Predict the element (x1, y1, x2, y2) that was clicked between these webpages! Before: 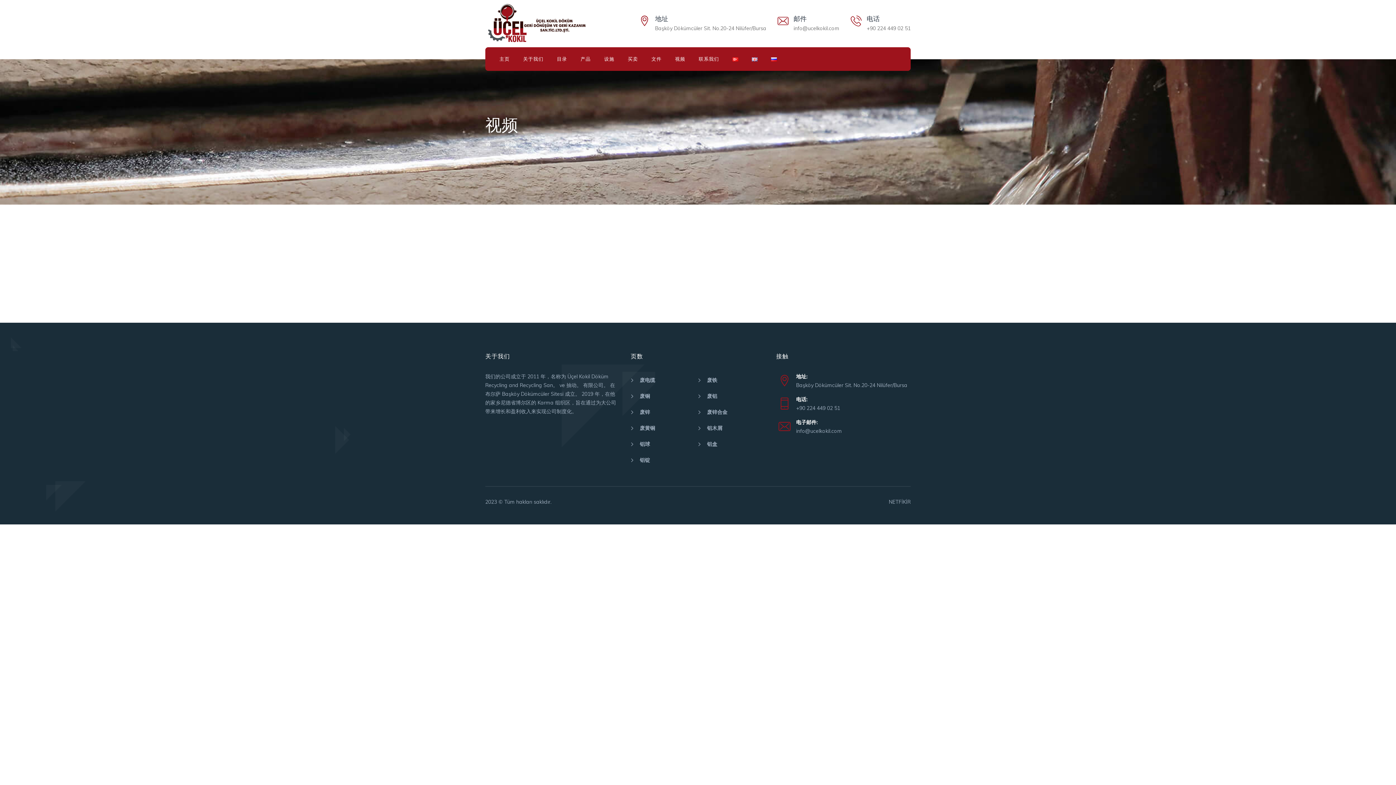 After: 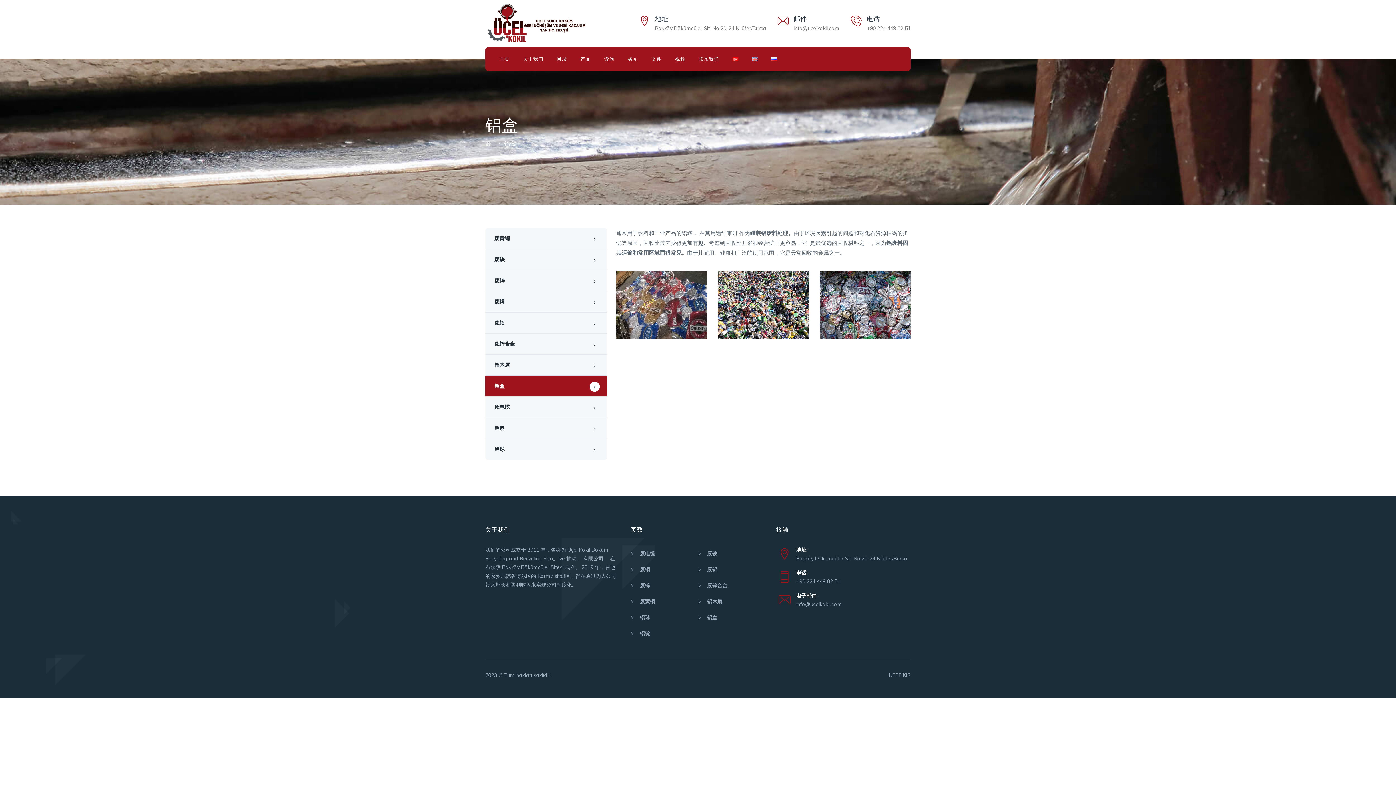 Action: bbox: (698, 436, 765, 452) label: 铝盒